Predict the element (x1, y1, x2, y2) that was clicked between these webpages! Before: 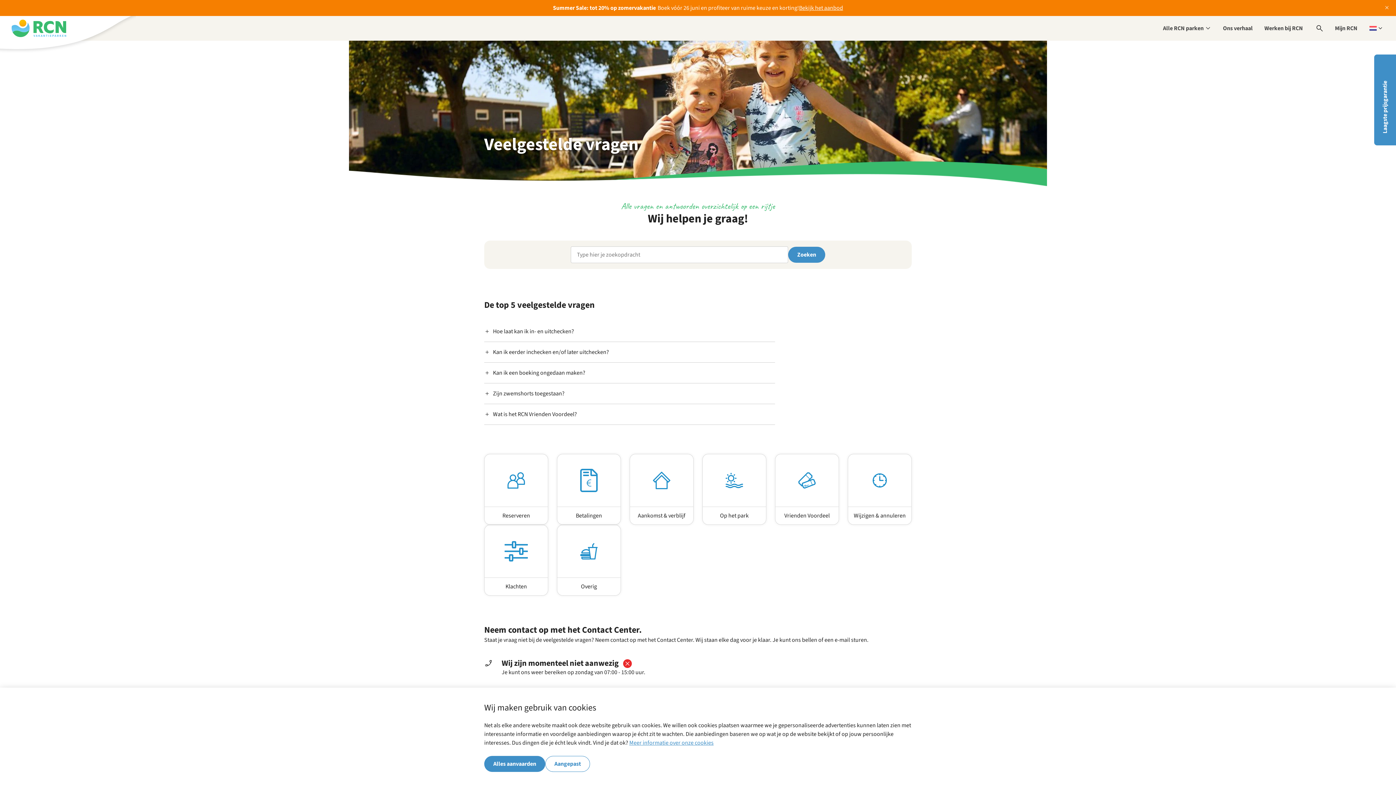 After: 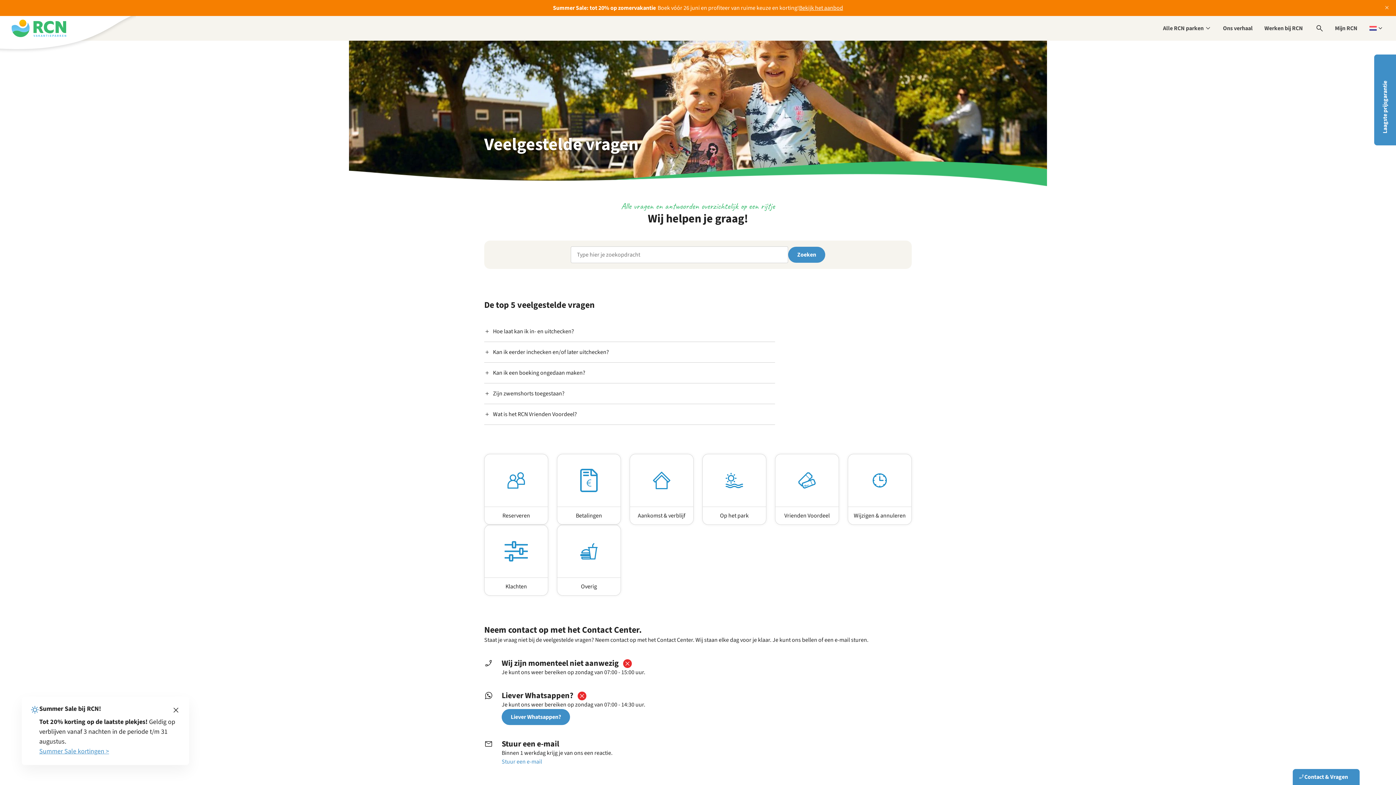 Action: label: Alles aanvaarden bbox: (484, 756, 545, 772)